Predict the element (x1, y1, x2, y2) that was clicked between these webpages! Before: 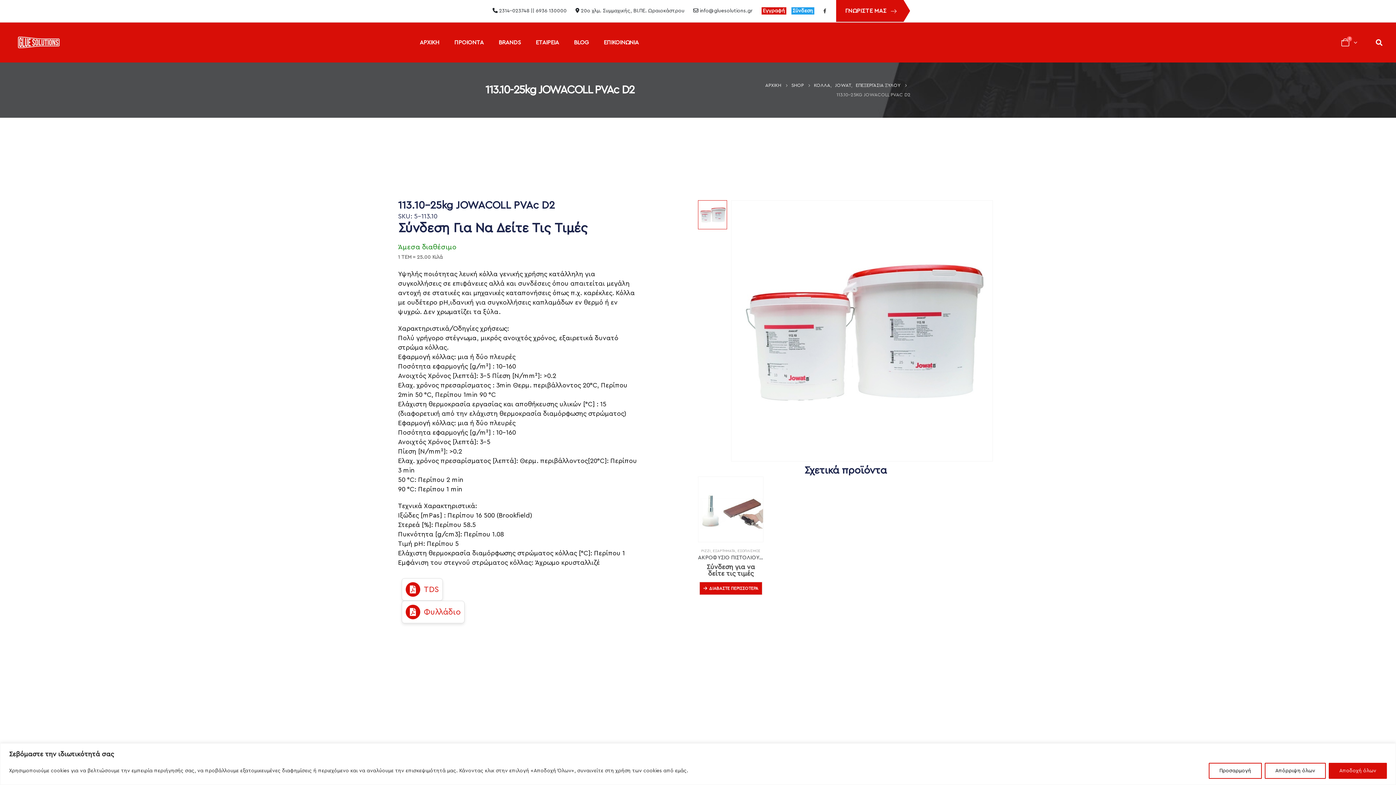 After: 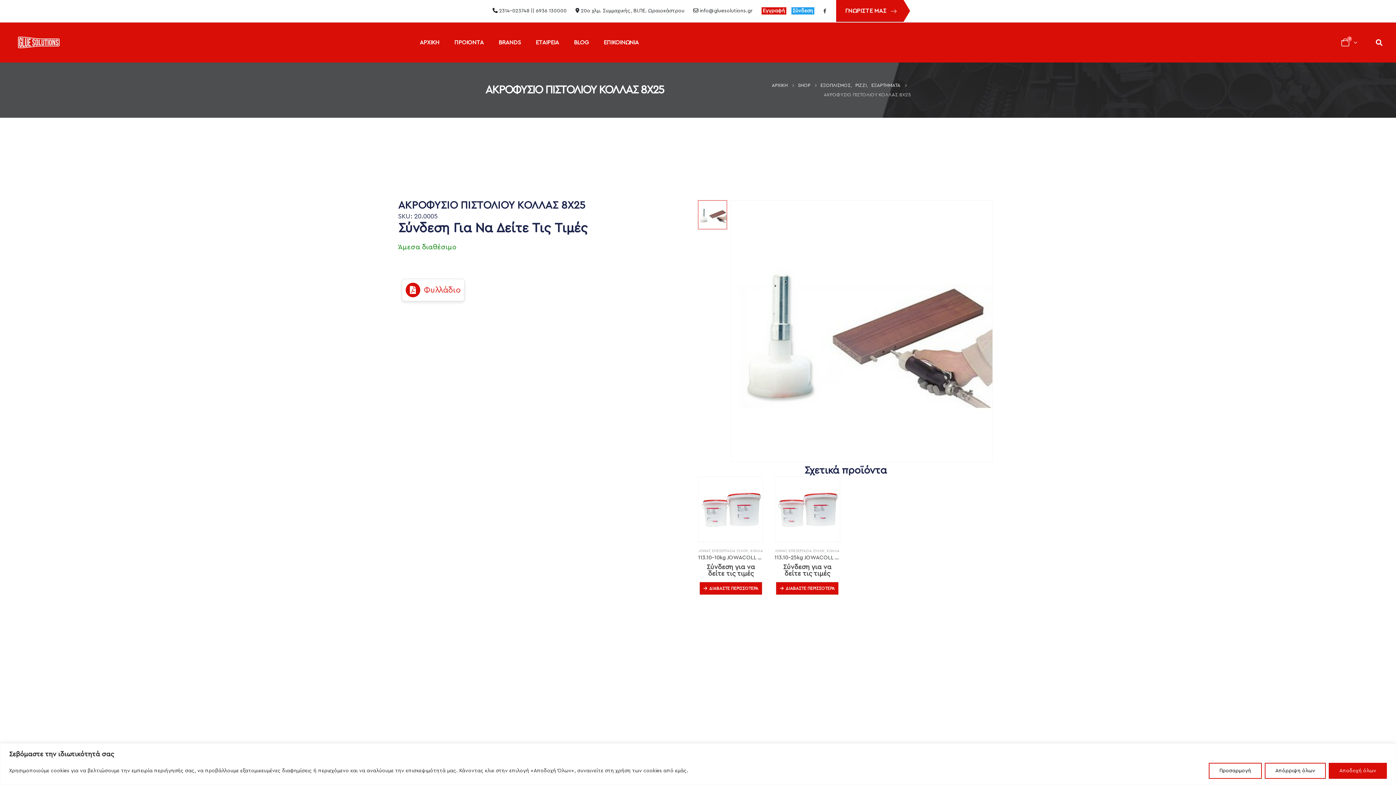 Action: bbox: (698, 477, 763, 542) label: product